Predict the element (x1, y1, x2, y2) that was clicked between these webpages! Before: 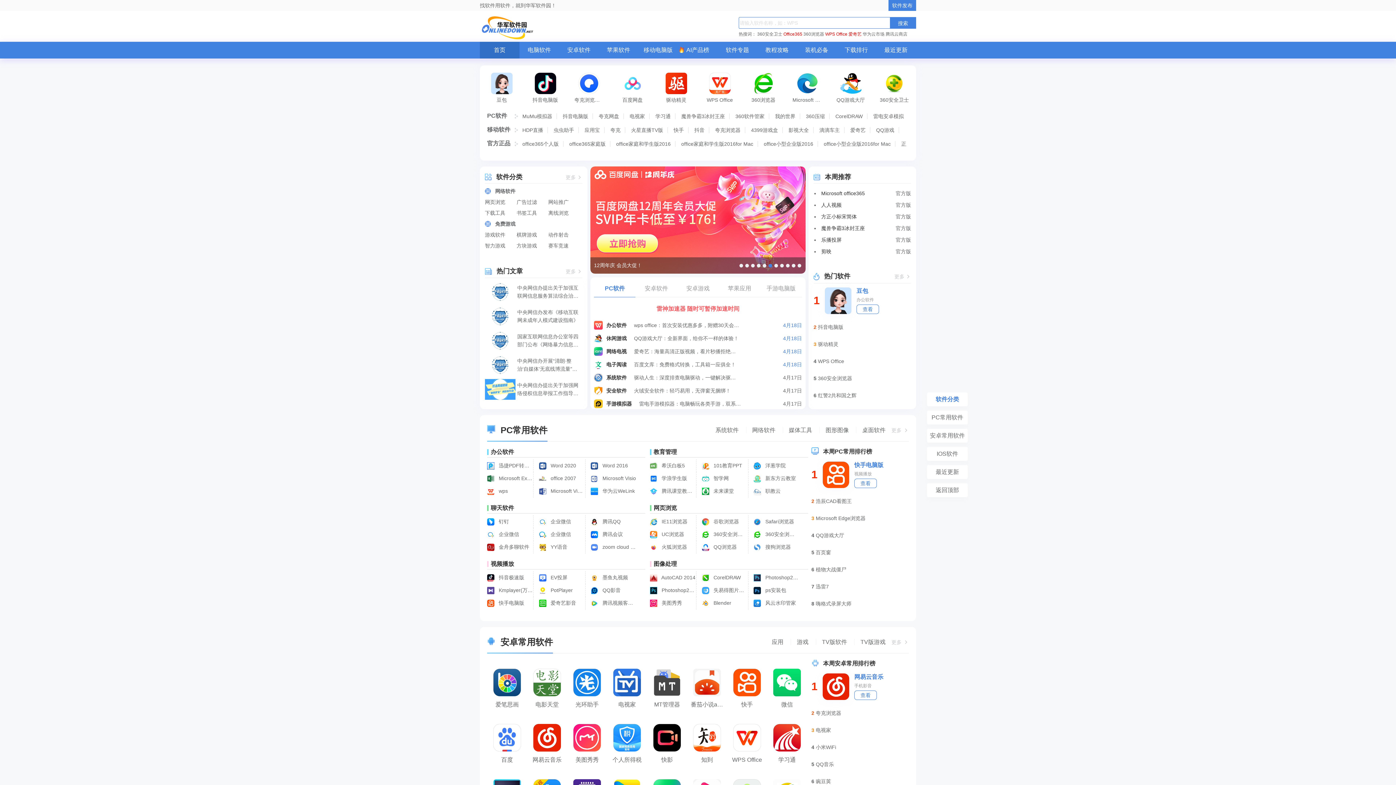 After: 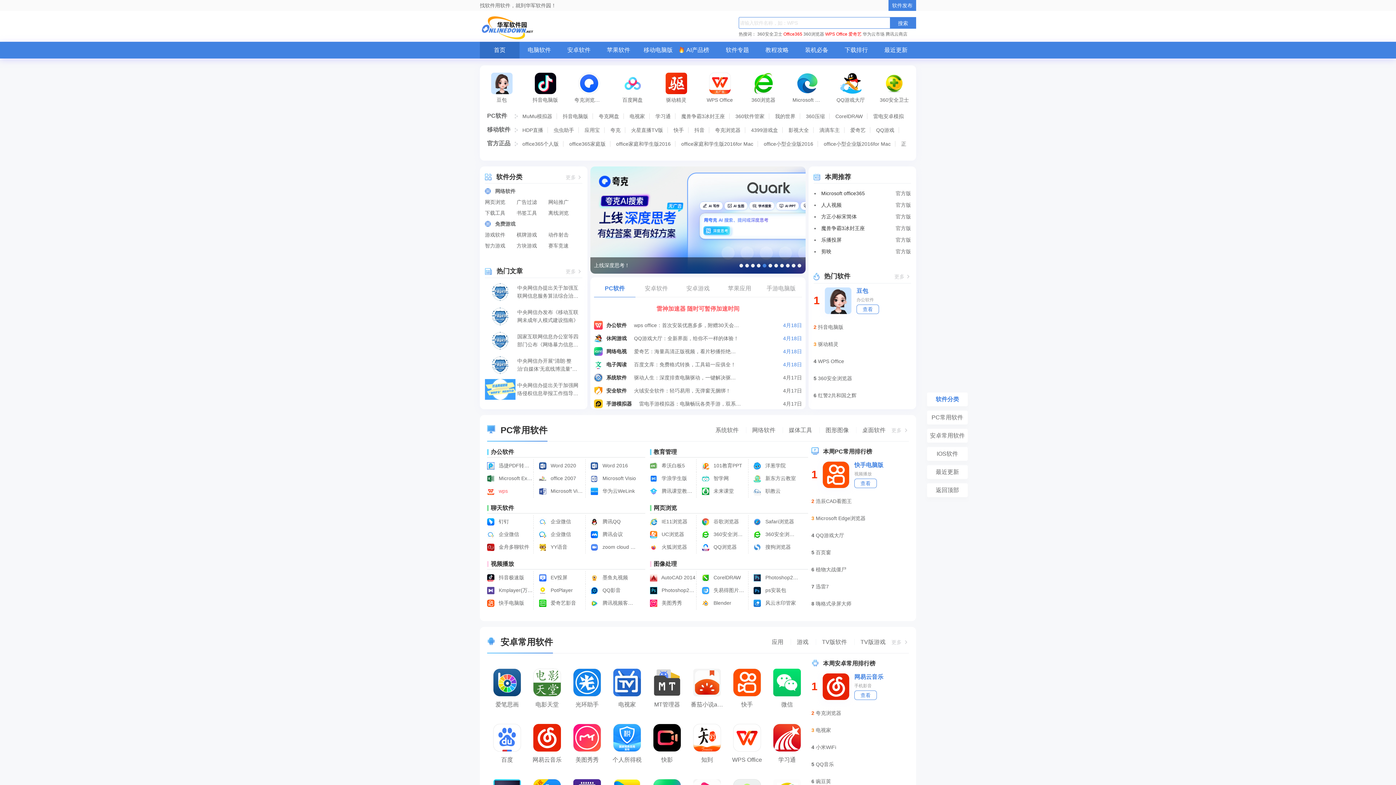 Action: label:  wps bbox: (487, 485, 532, 497)